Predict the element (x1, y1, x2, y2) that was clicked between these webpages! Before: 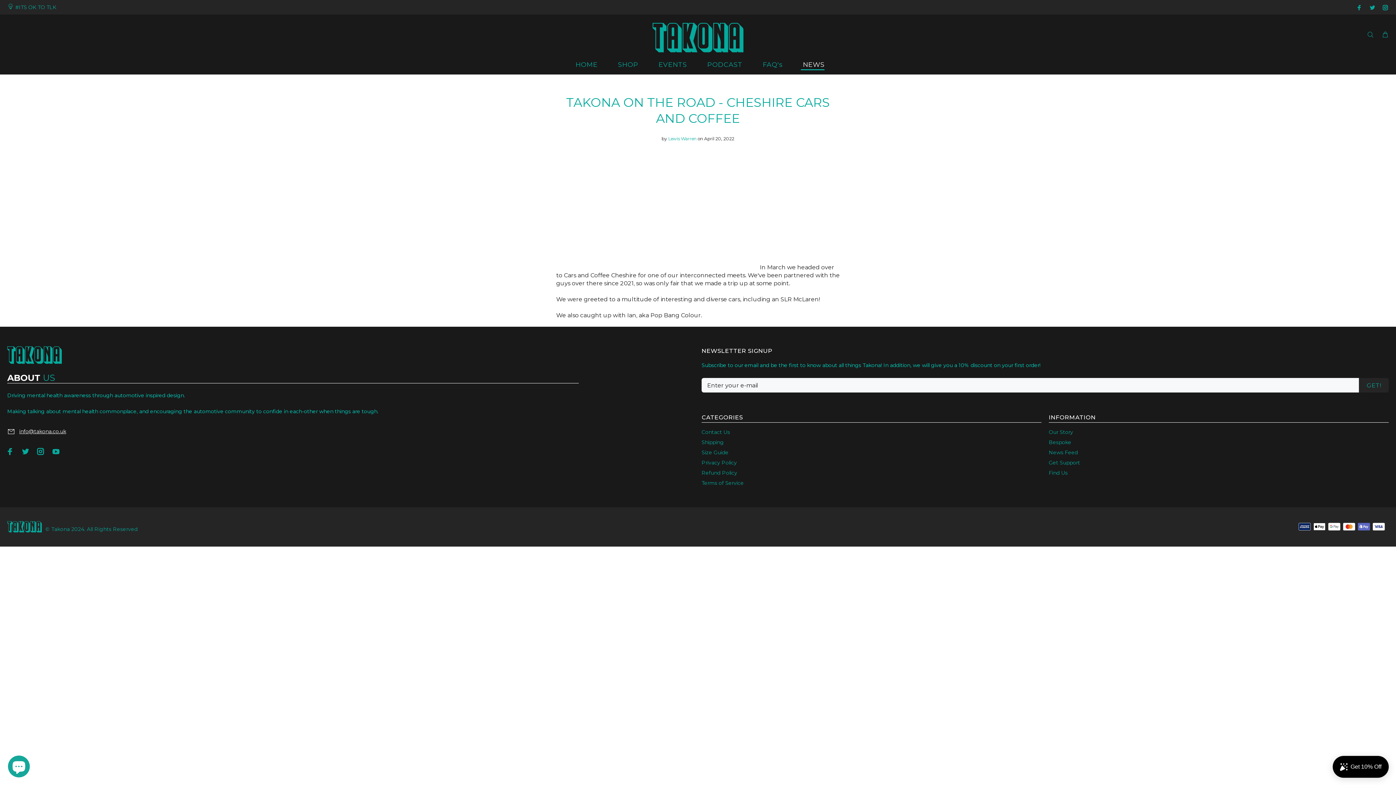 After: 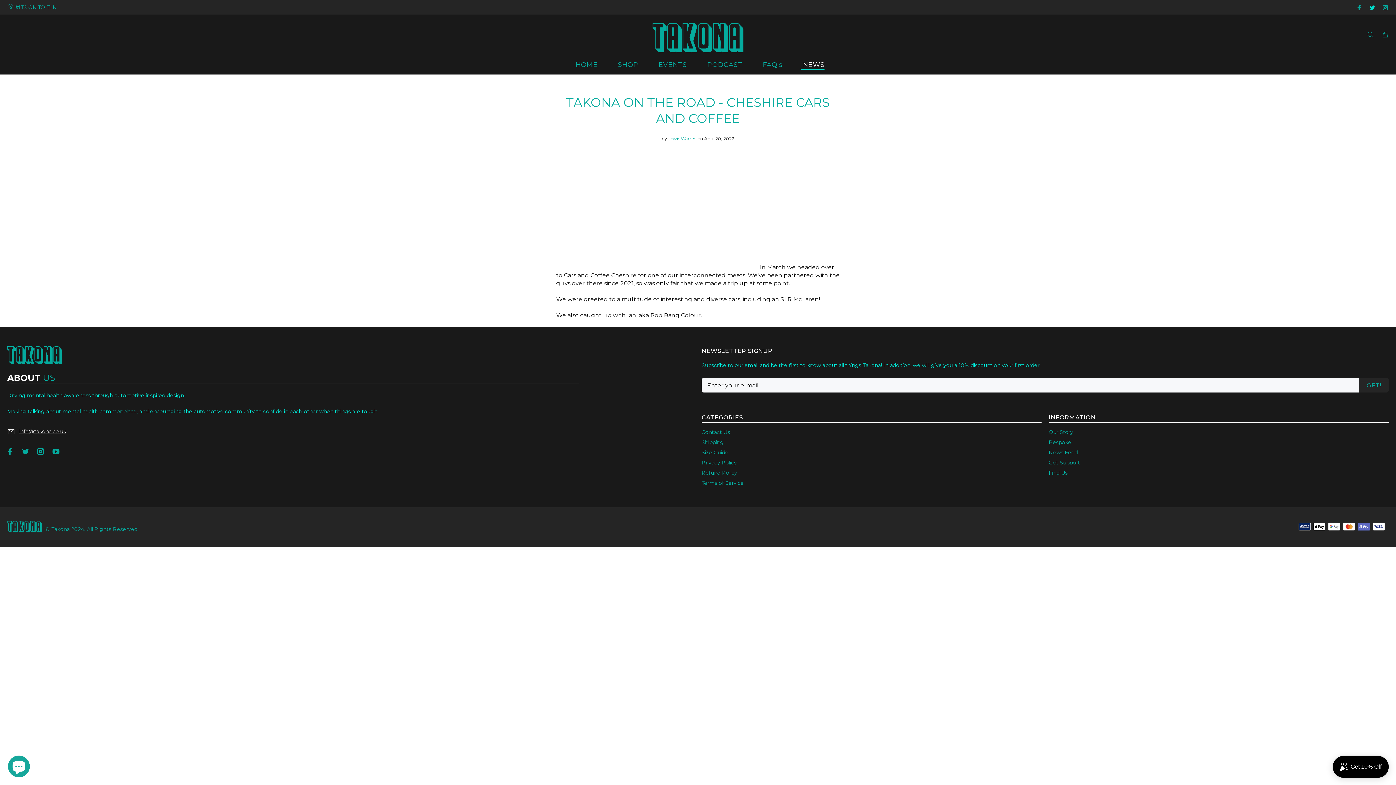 Action: bbox: (1368, 2, 1377, 12)